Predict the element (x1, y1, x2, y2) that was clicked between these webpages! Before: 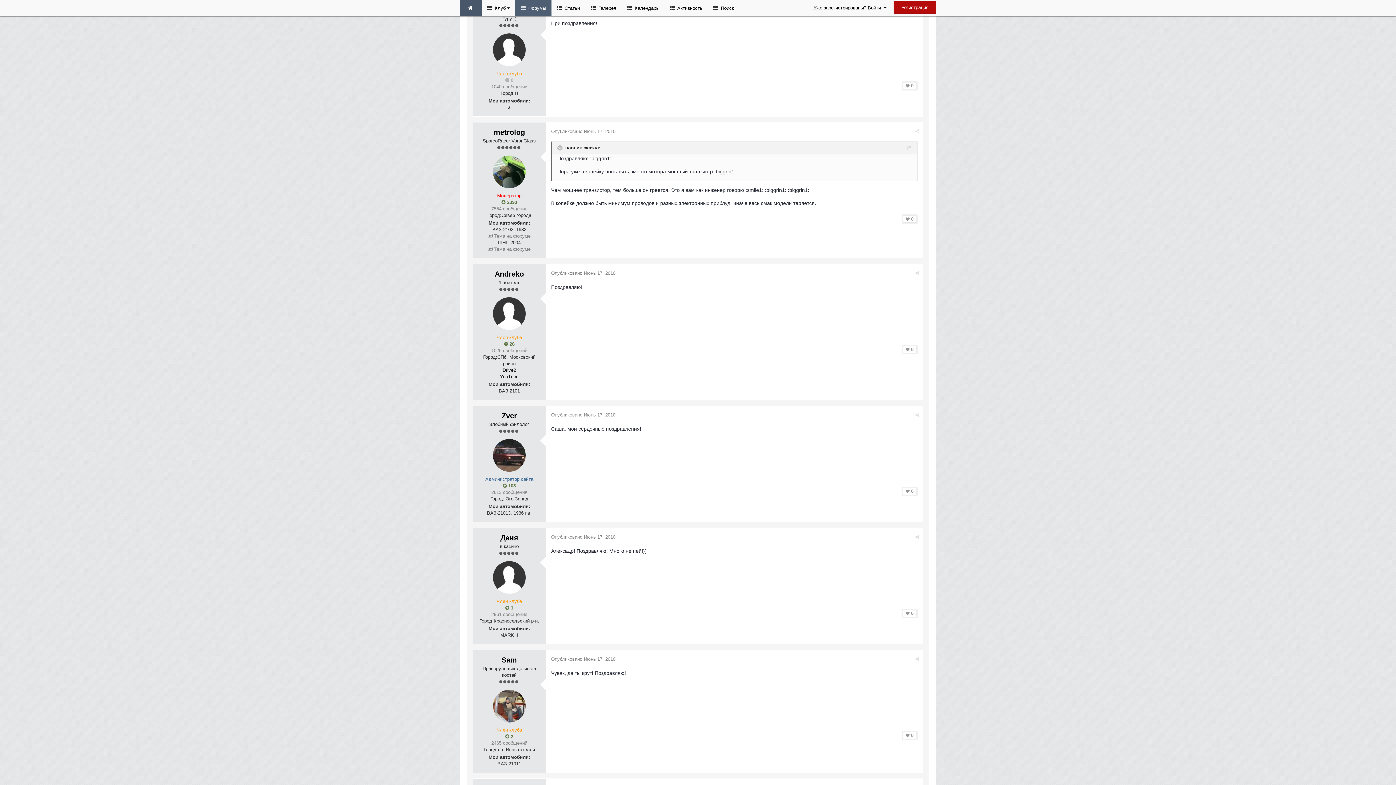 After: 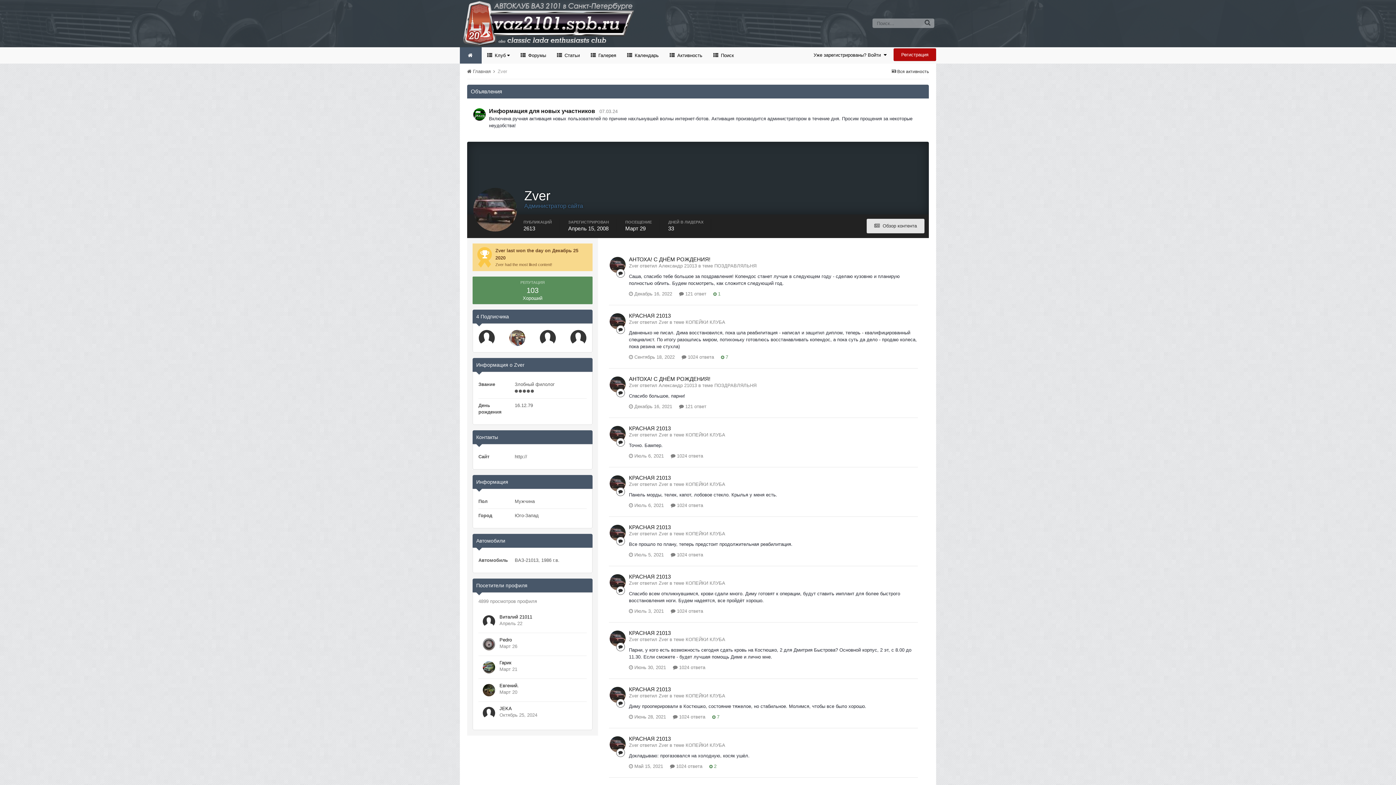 Action: bbox: (493, 439, 525, 472)